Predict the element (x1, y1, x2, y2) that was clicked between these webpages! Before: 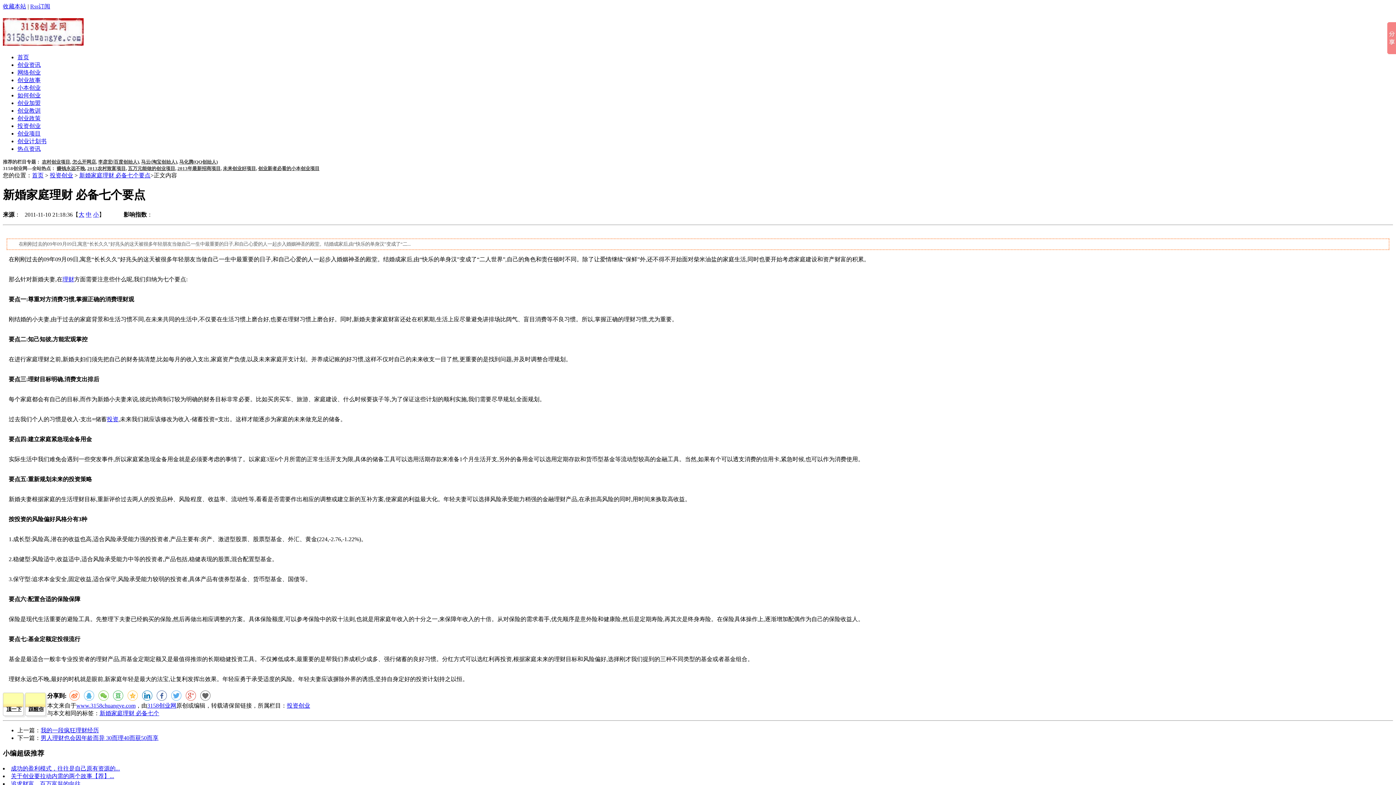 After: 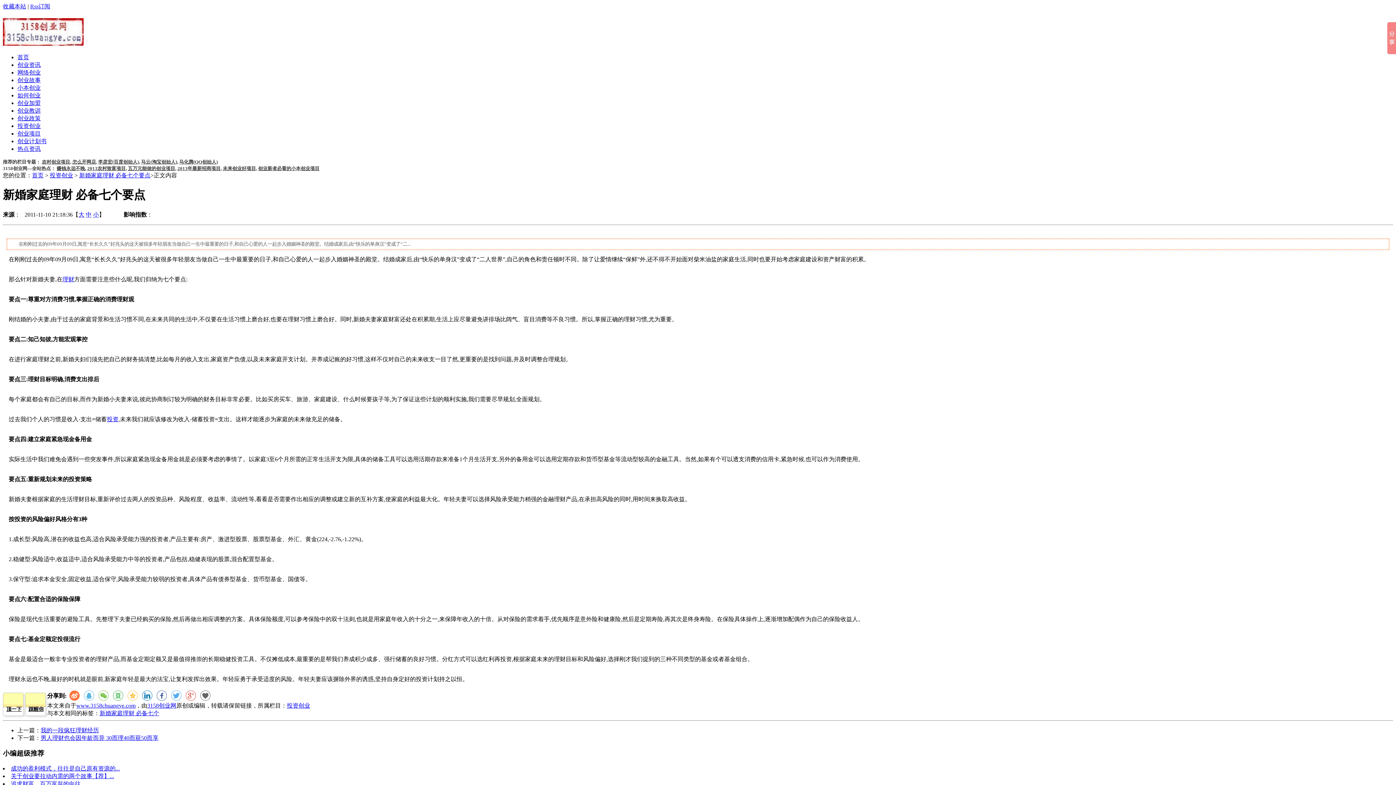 Action: bbox: (69, 690, 79, 701)